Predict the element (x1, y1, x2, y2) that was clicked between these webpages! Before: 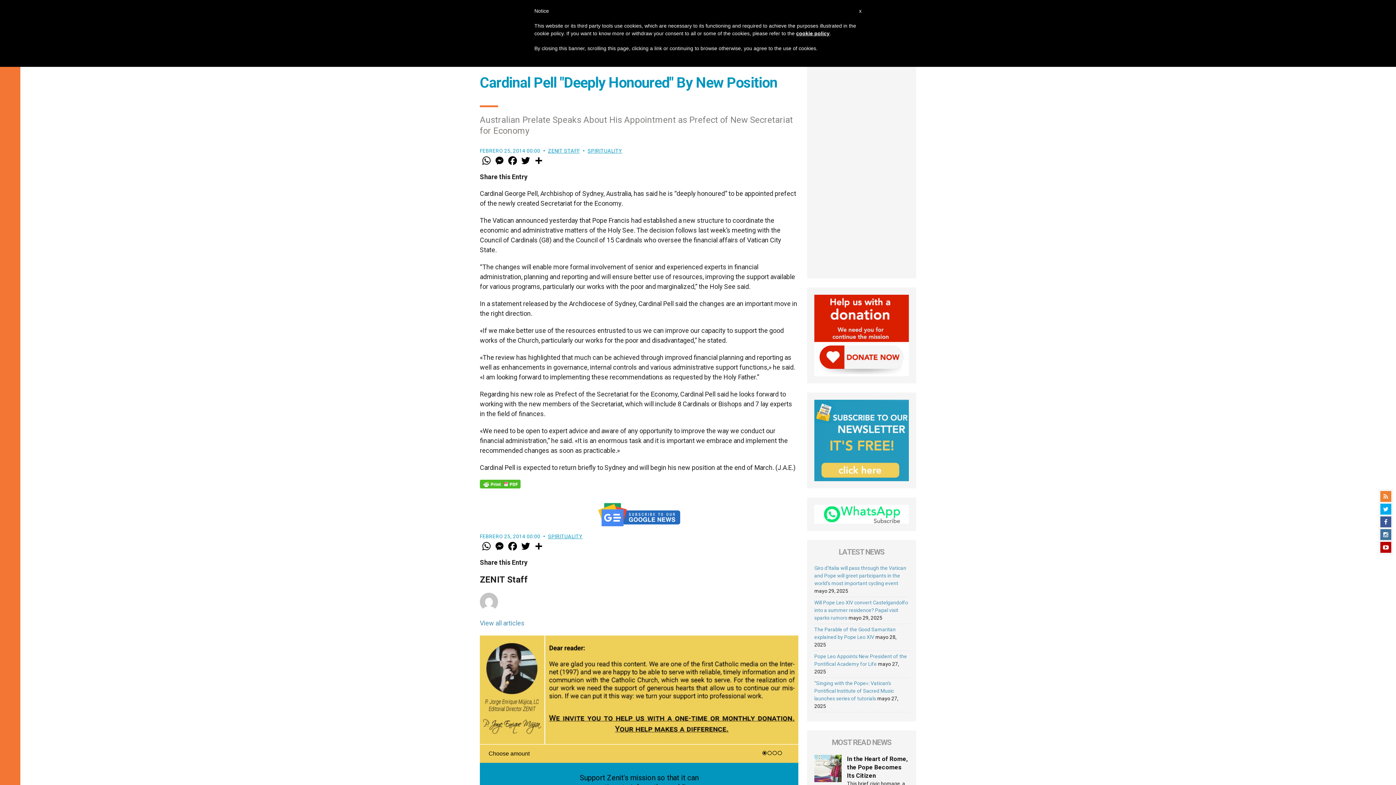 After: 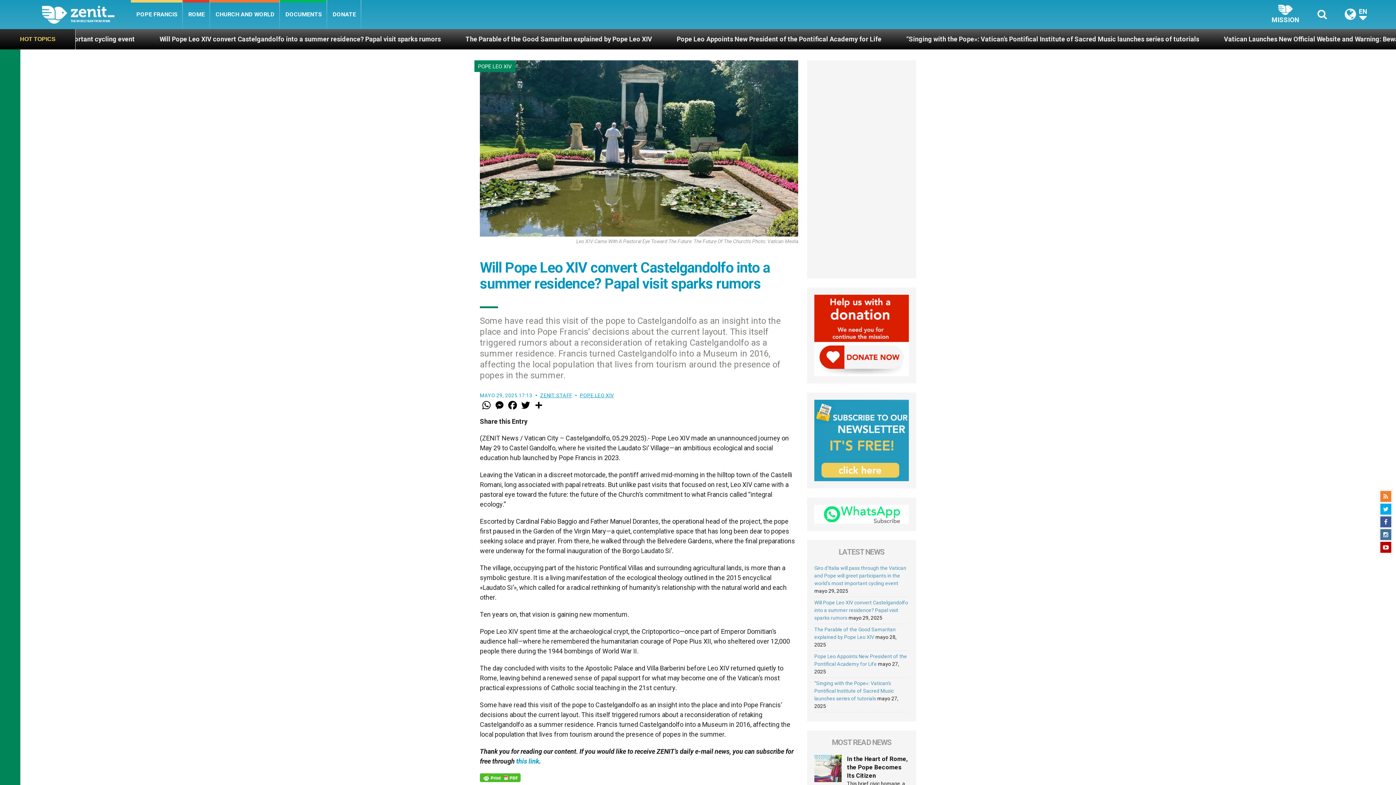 Action: label: Will Pope Leo XIV convert Castelgandolfo into a summer residence? Papal visit sparks rumors bbox: (814, 600, 908, 621)